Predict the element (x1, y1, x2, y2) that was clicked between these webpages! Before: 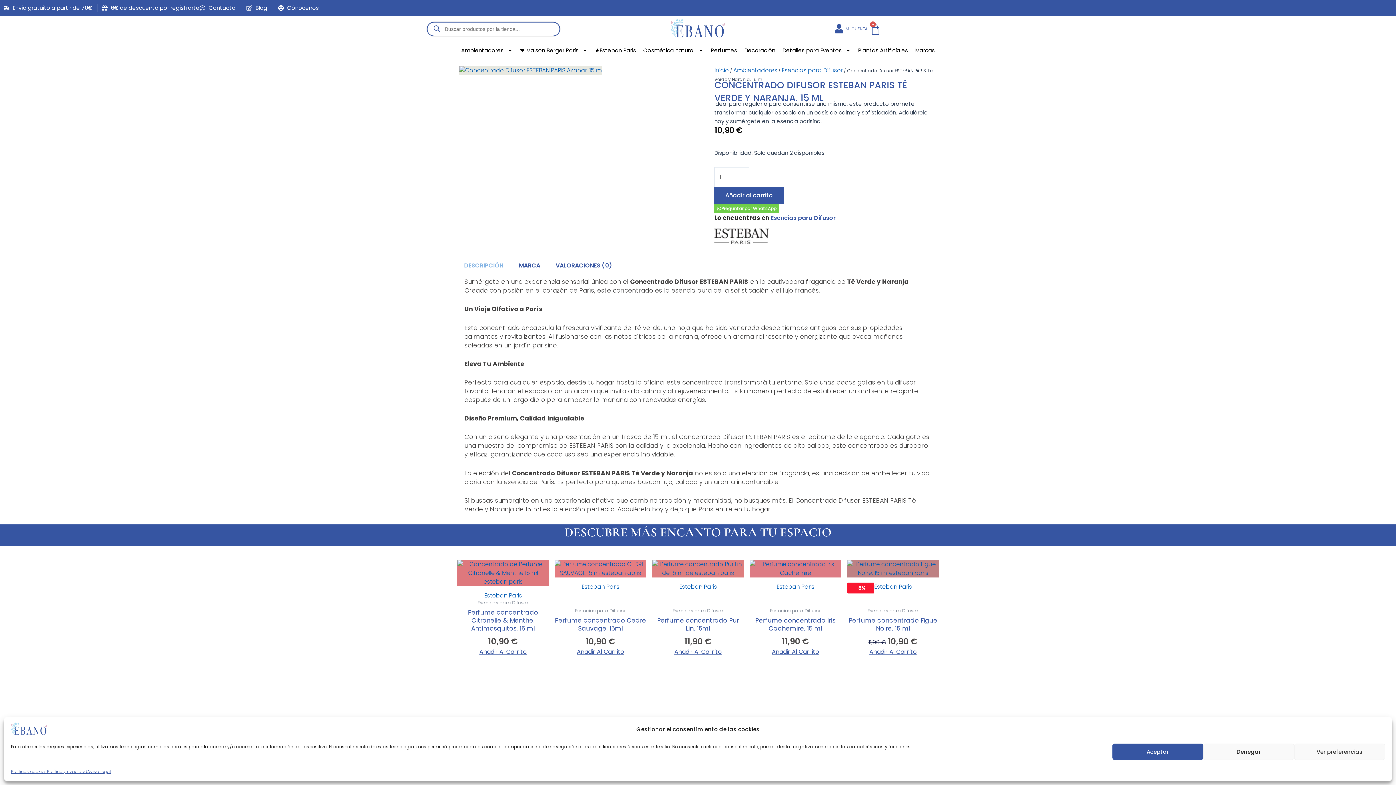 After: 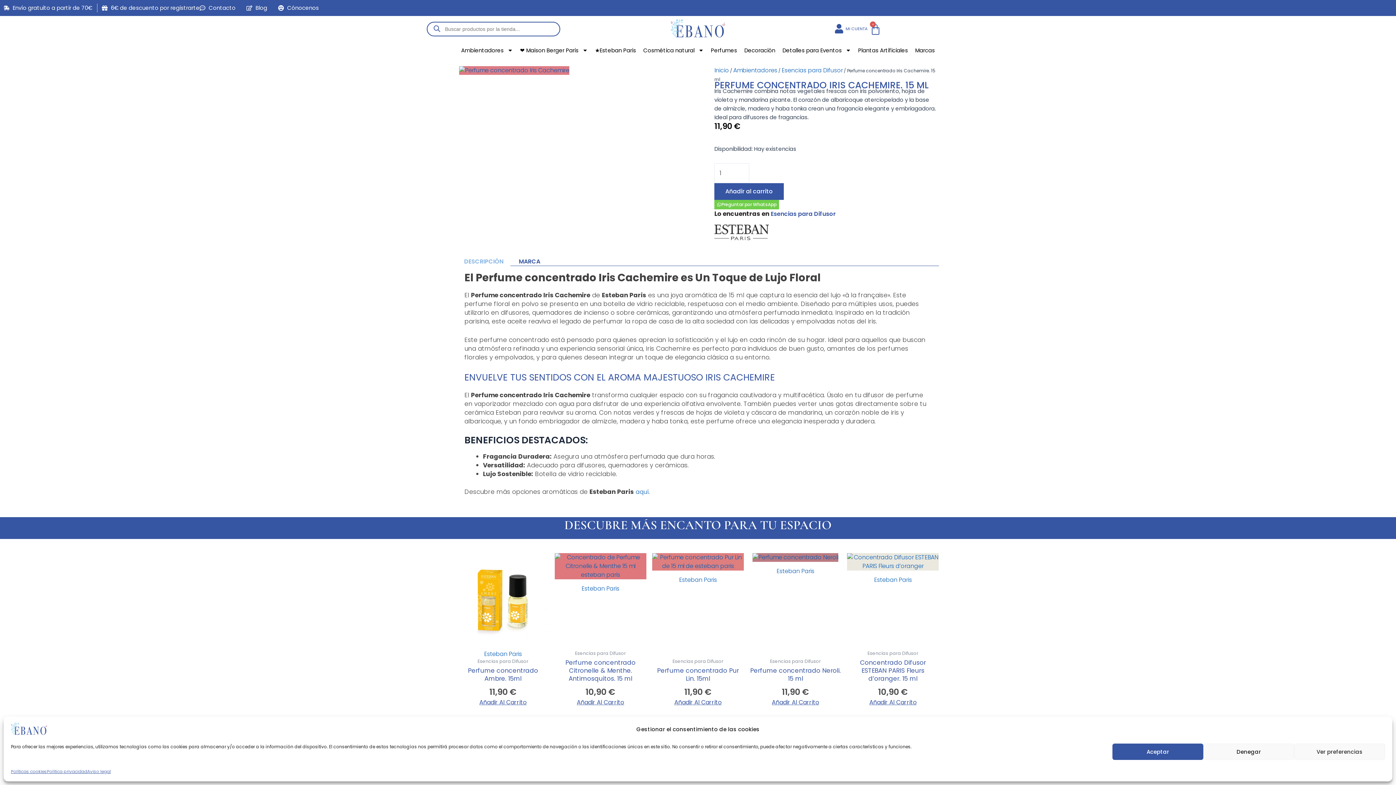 Action: bbox: (749, 560, 841, 582)